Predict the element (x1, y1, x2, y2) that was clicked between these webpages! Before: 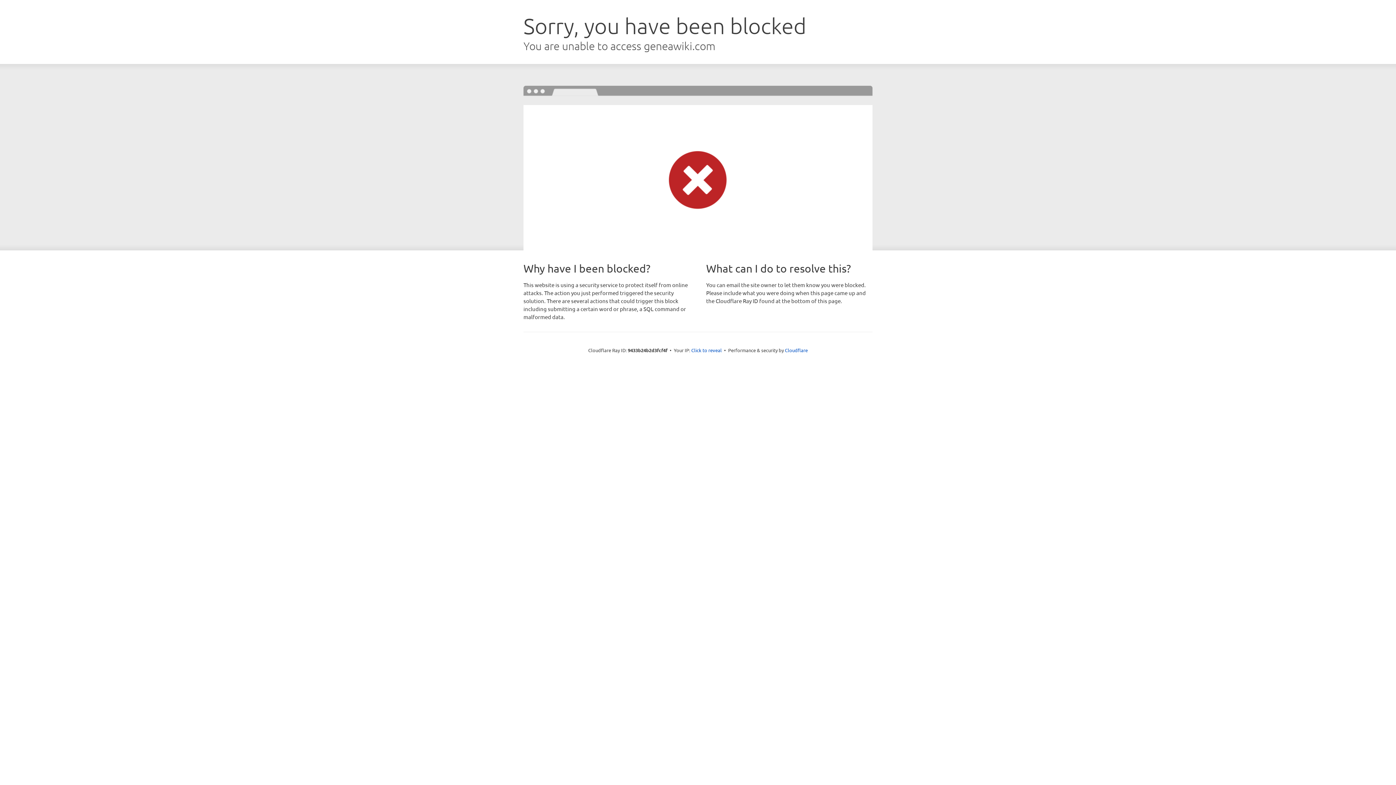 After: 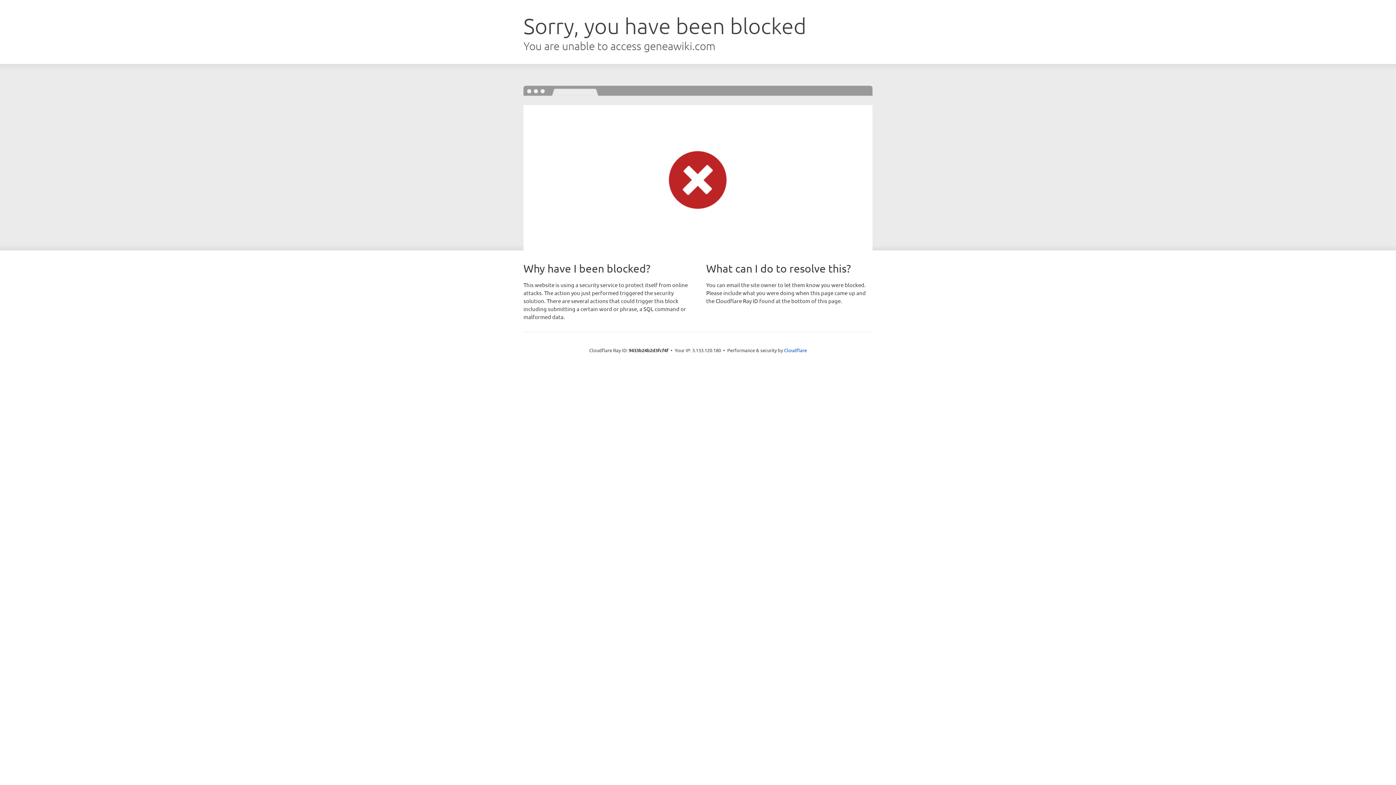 Action: label: Click to reveal bbox: (691, 346, 722, 353)